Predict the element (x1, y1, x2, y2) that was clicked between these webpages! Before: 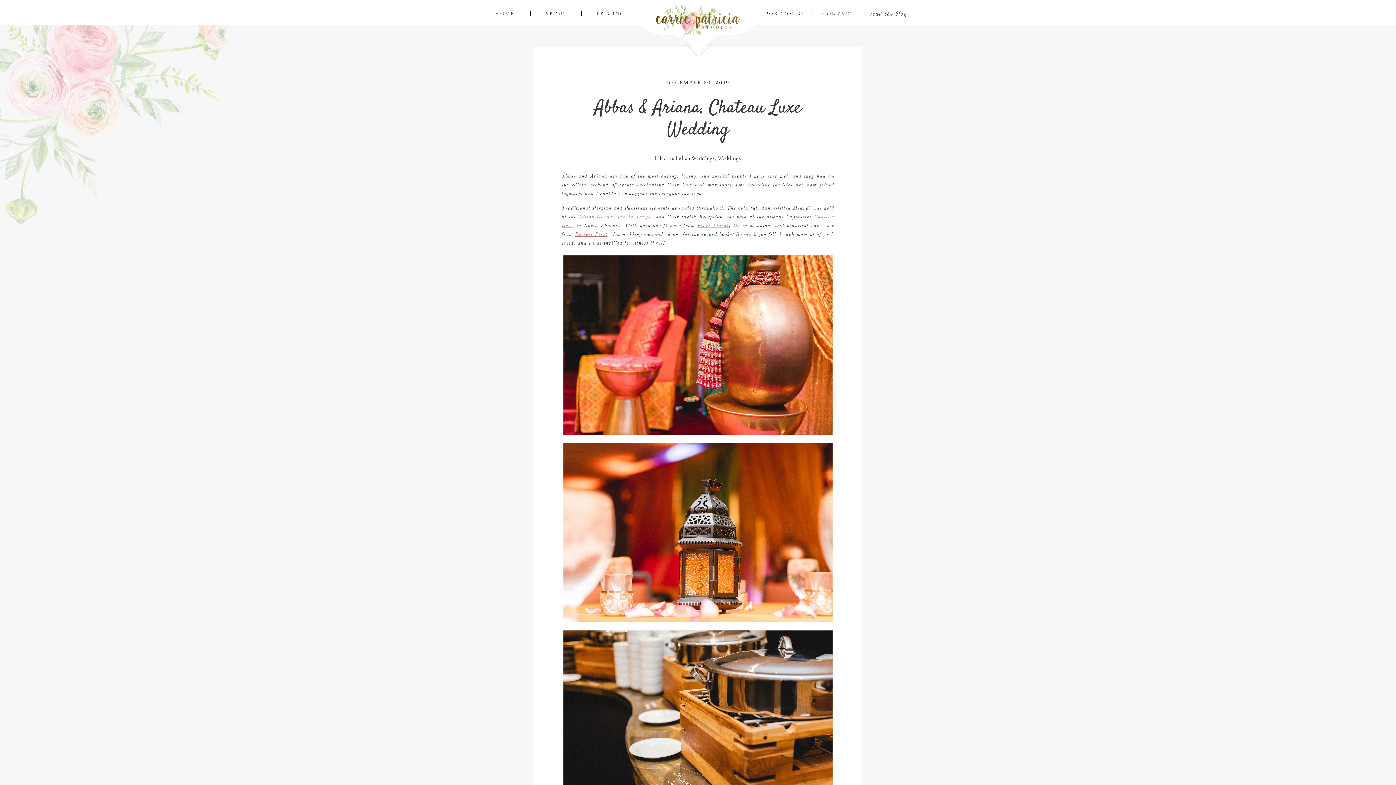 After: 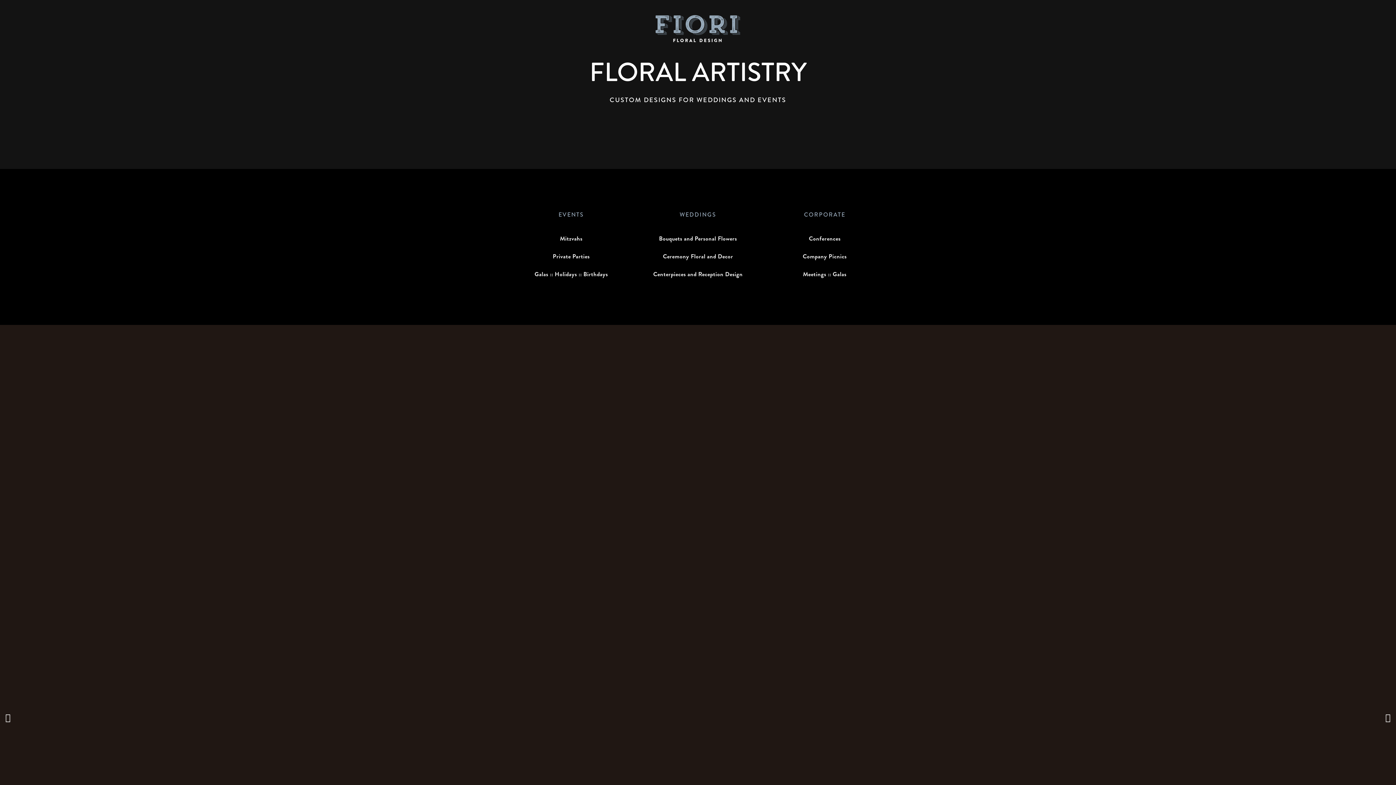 Action: bbox: (697, 223, 729, 228) label: Fiori Floral